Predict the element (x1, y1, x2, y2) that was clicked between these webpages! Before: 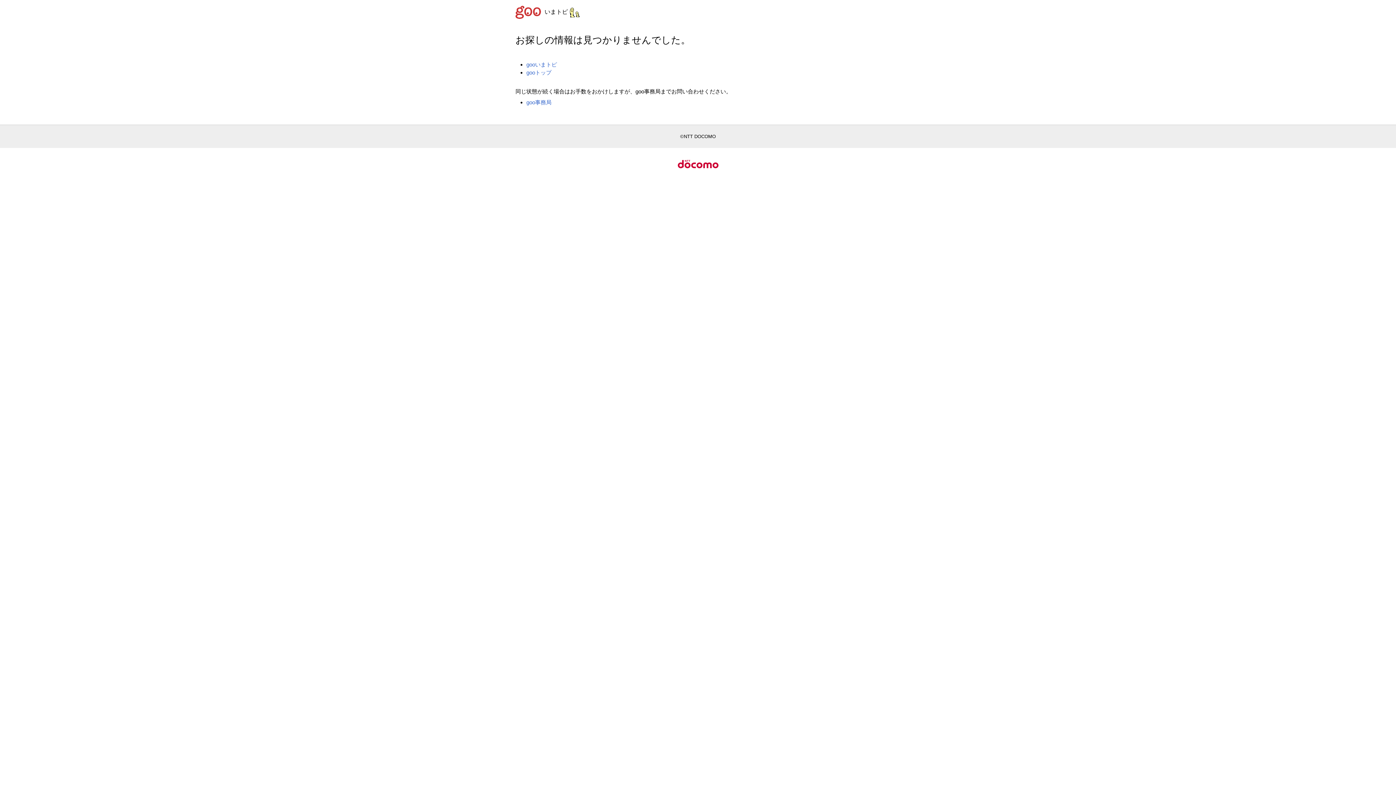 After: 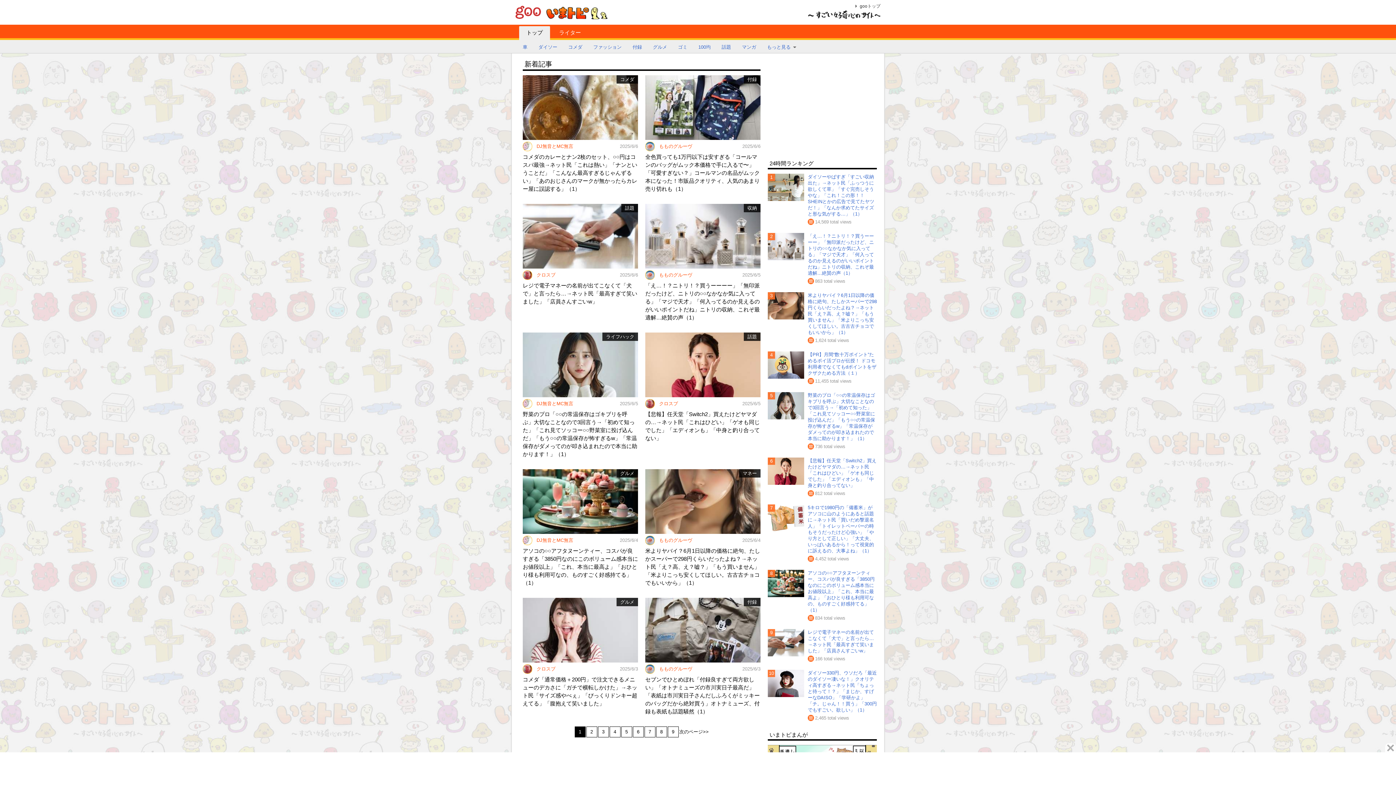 Action: label: いまトピ bbox: (544, 8, 580, 14)